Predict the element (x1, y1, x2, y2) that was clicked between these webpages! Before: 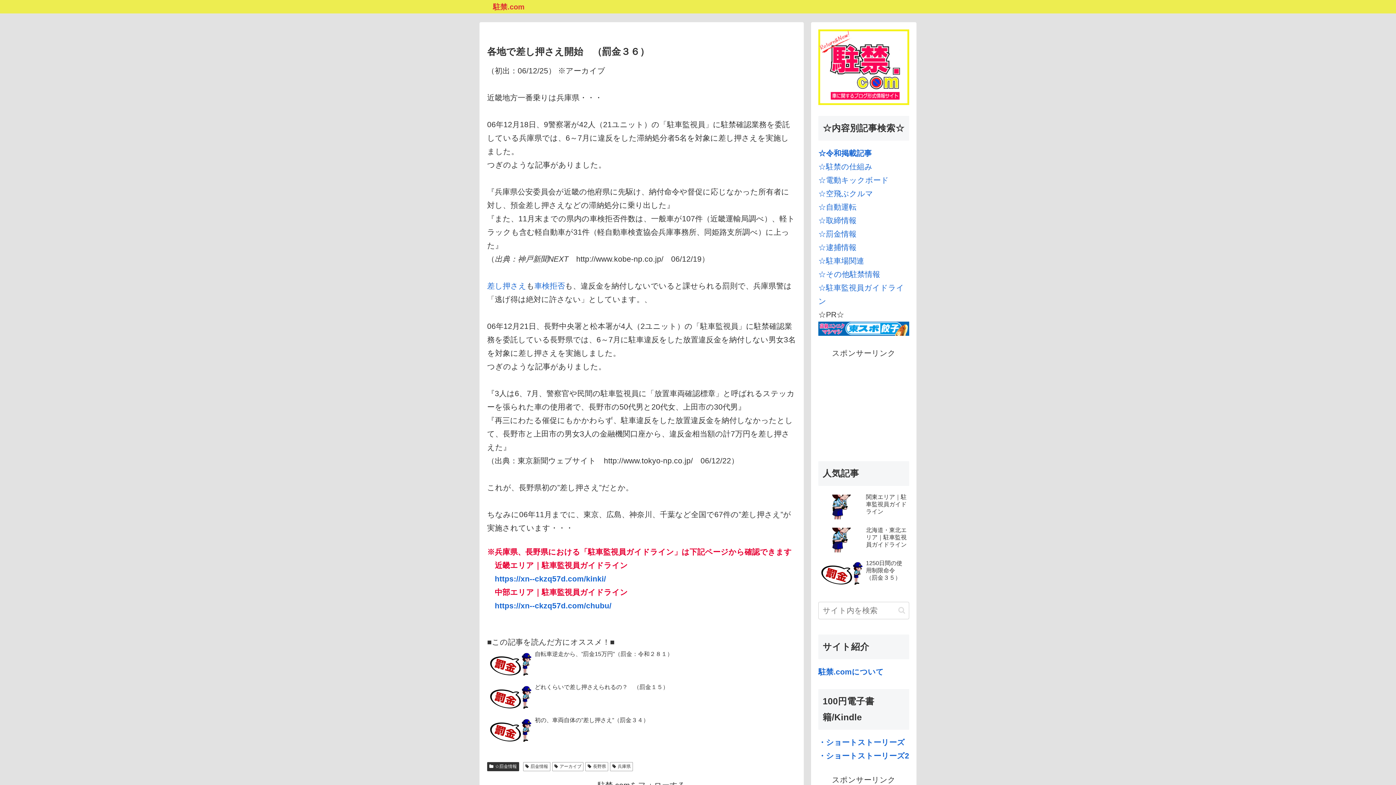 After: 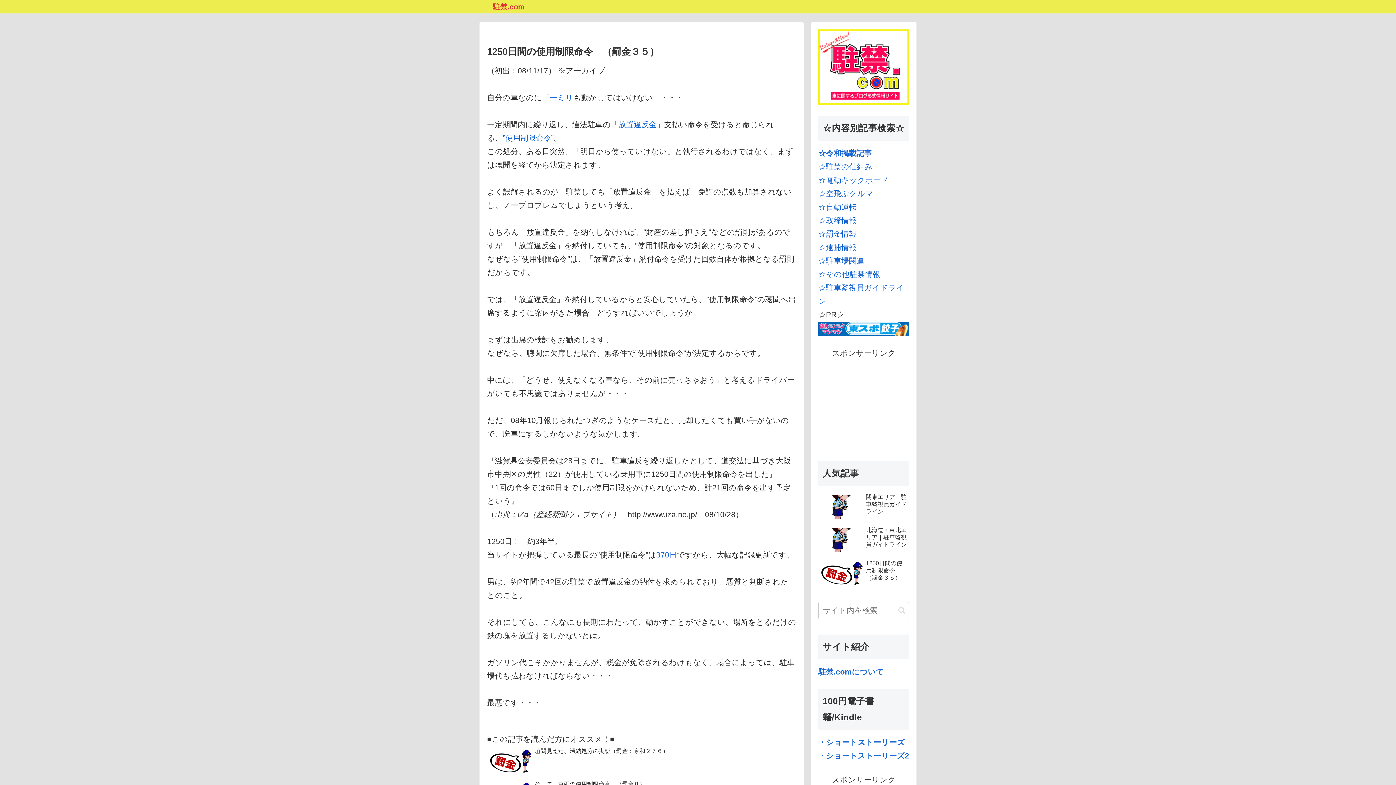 Action: bbox: (818, 558, 909, 589) label: 1250日間の使用制限命令　（罰金３５）